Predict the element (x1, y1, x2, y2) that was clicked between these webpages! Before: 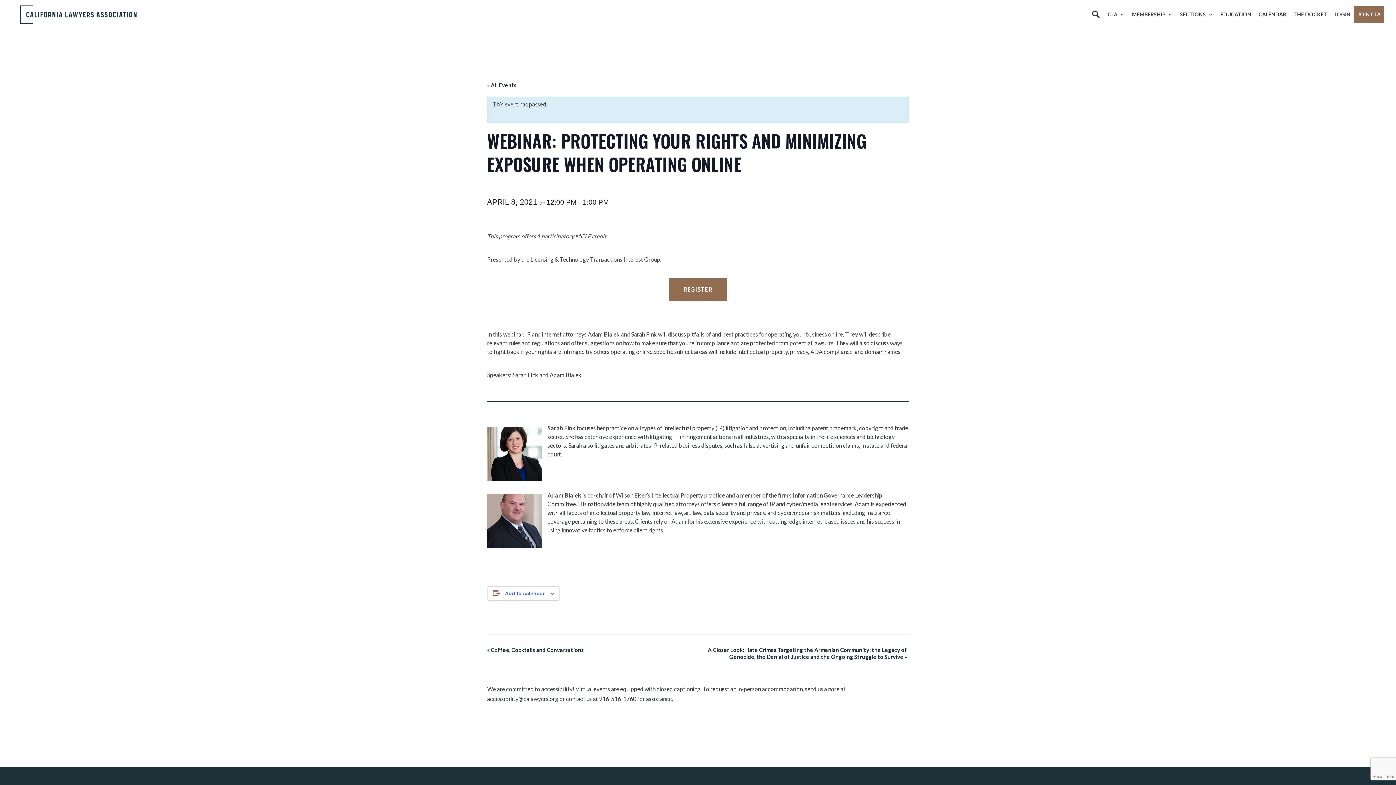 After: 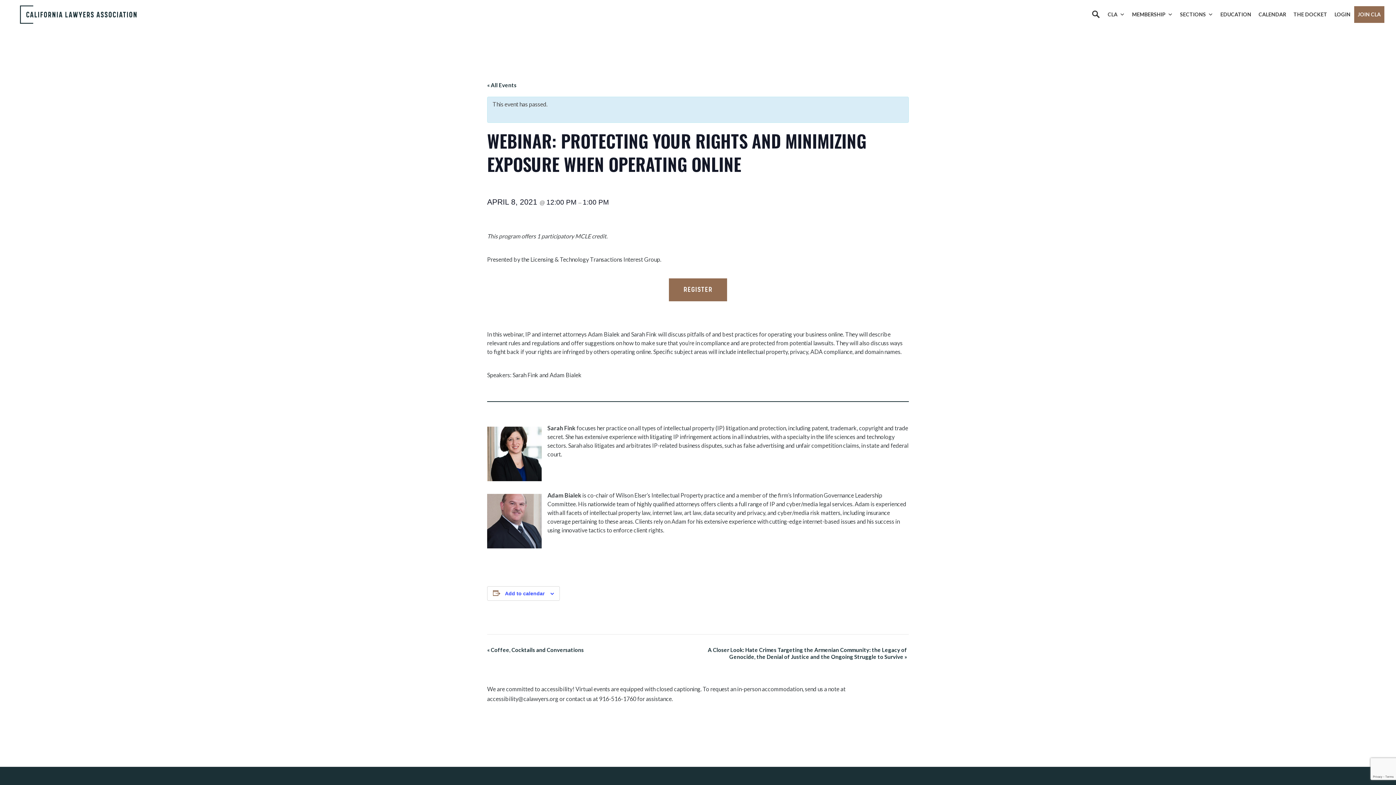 Action: label: REGISTER bbox: (669, 278, 727, 301)